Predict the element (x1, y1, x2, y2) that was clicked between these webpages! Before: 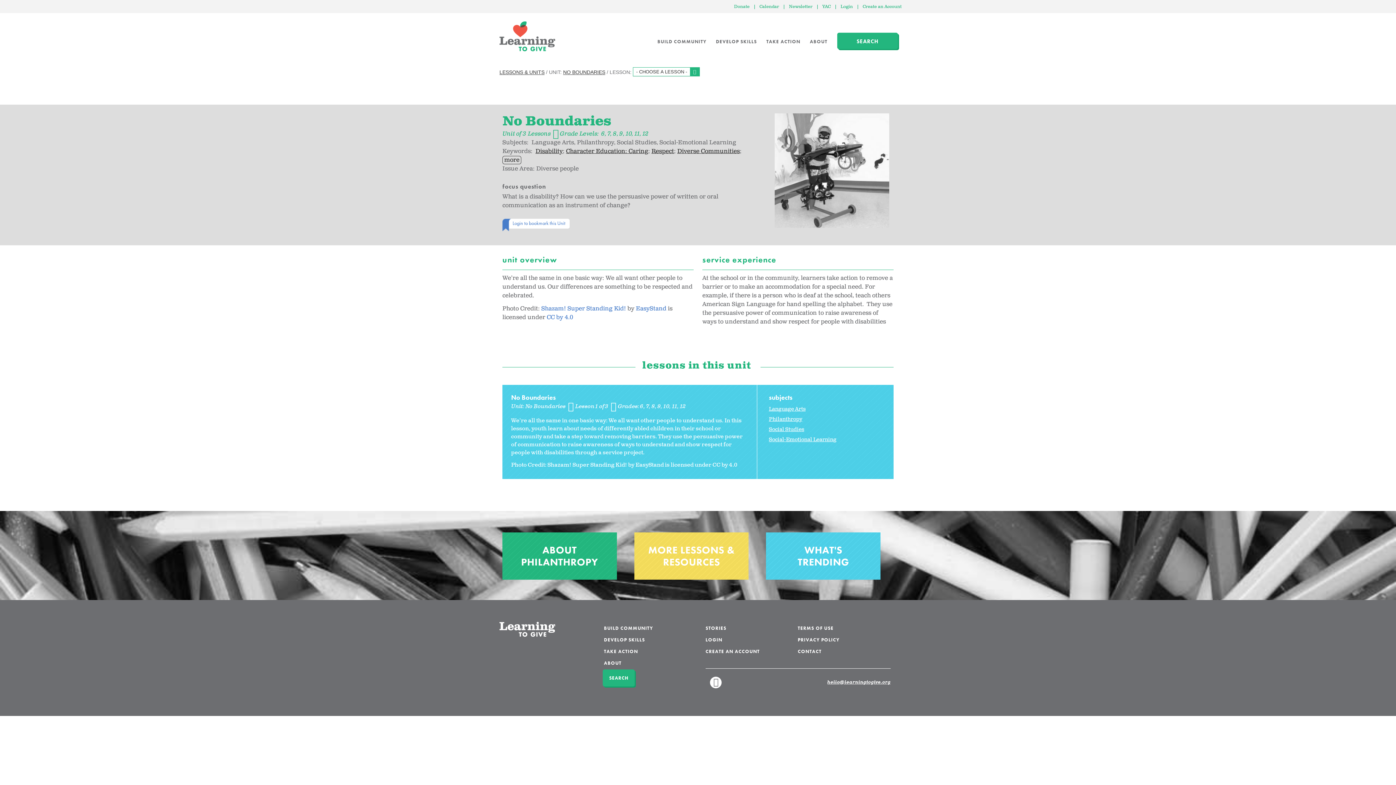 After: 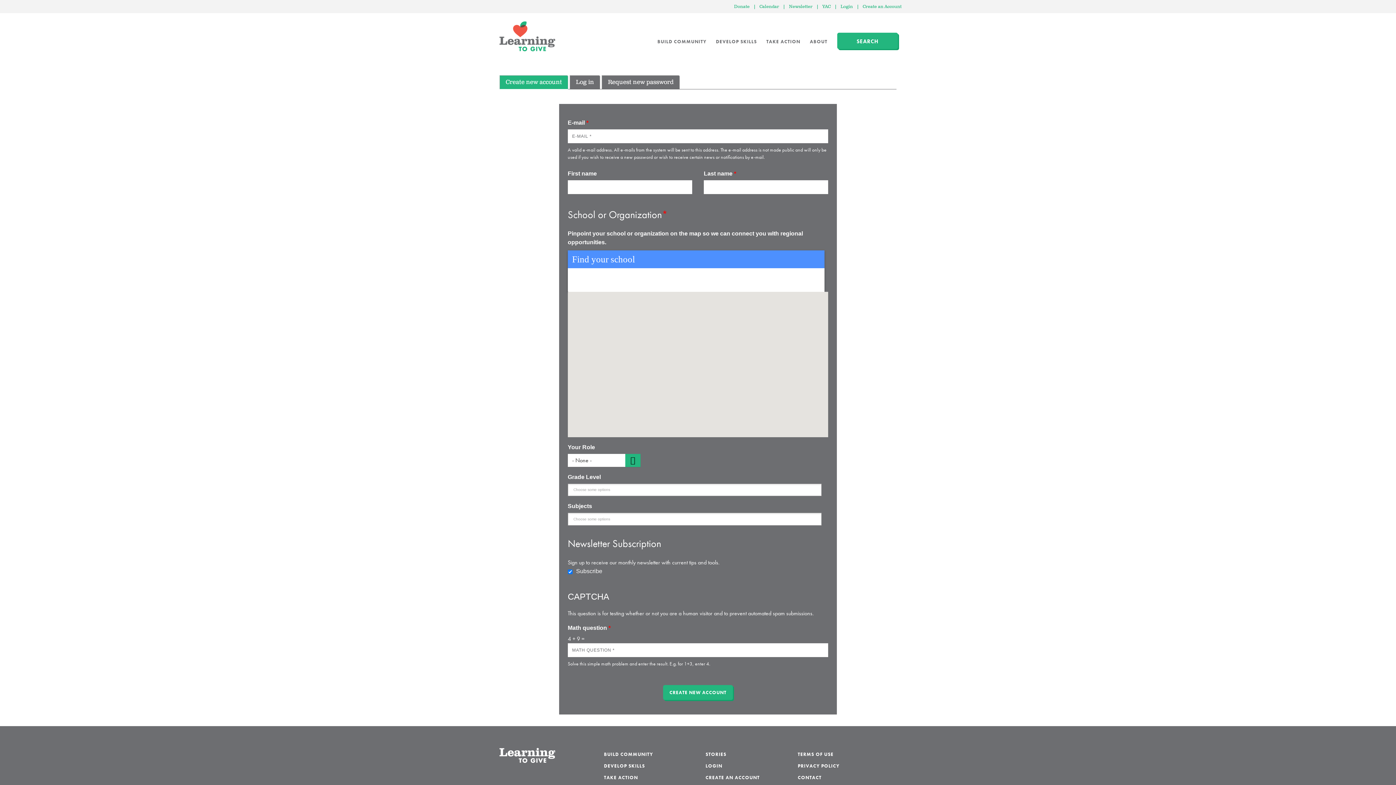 Action: label: CREATE AN ACCOUNT bbox: (705, 646, 759, 657)